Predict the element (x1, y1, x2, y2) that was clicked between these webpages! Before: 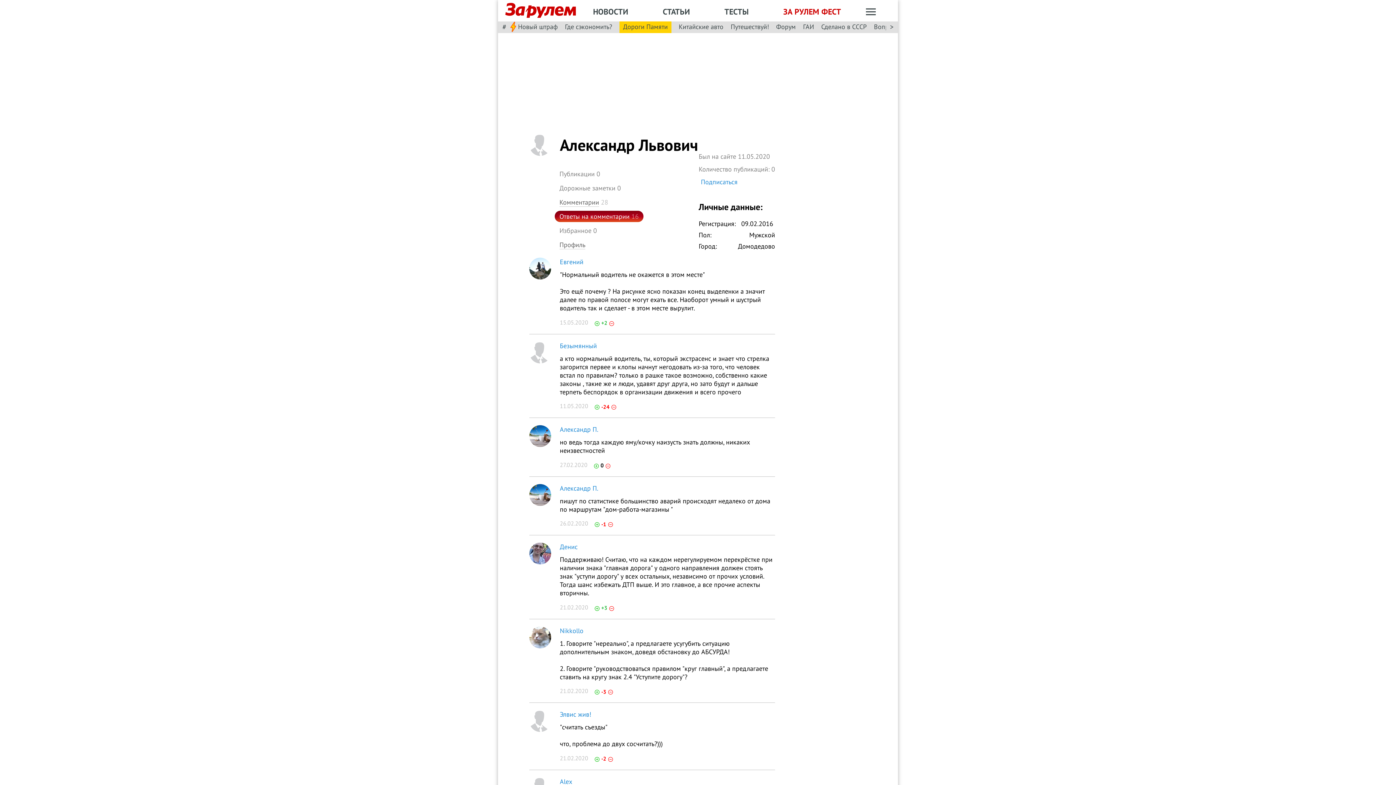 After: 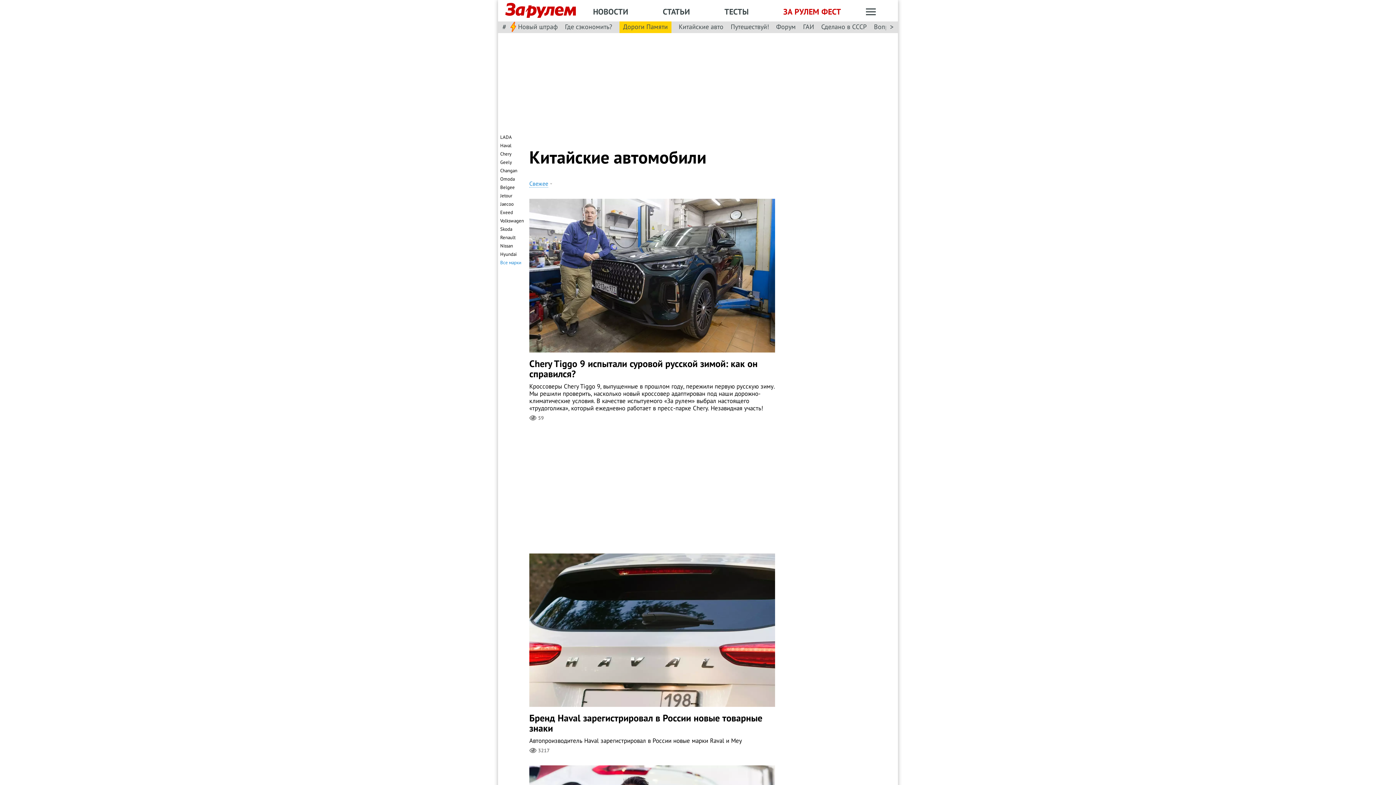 Action: label: Китайские авто bbox: (678, 22, 723, 31)